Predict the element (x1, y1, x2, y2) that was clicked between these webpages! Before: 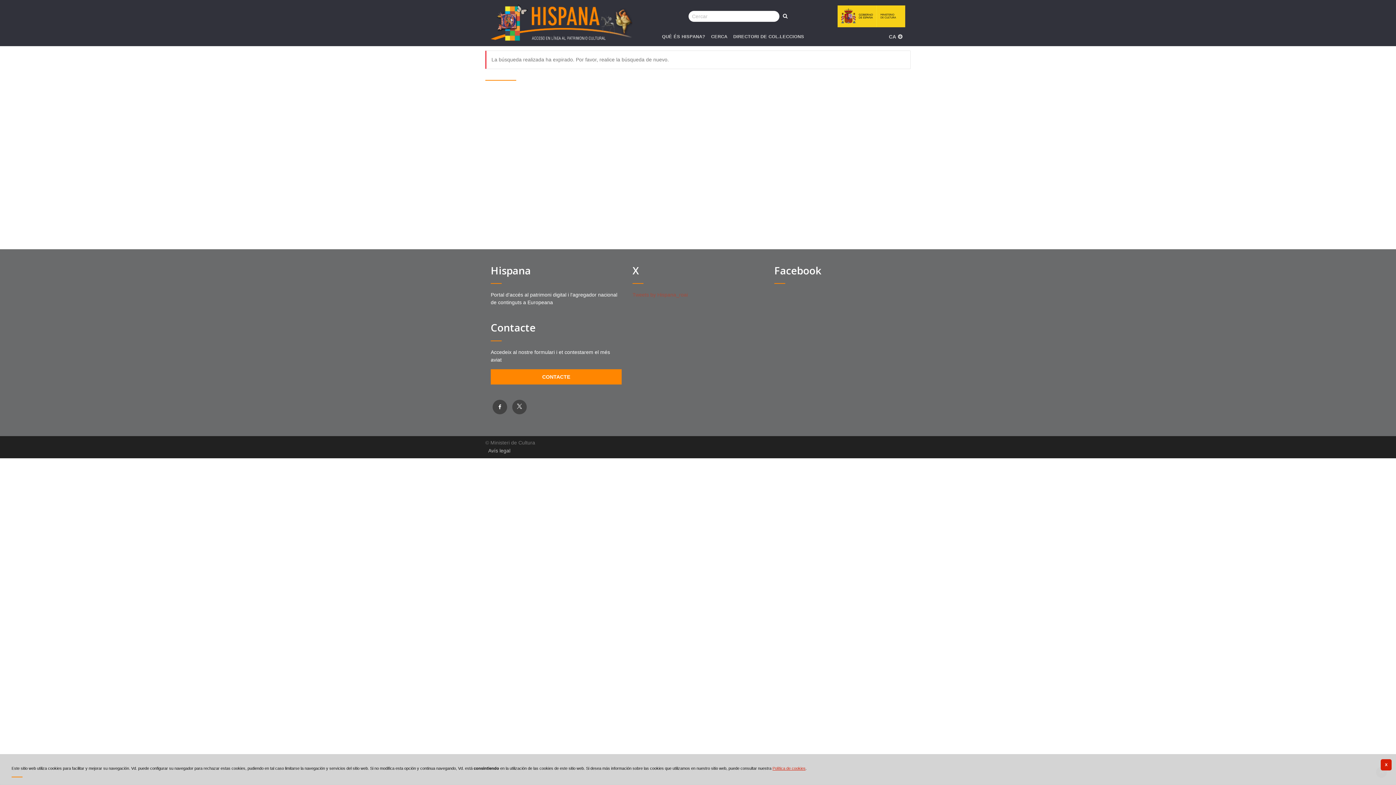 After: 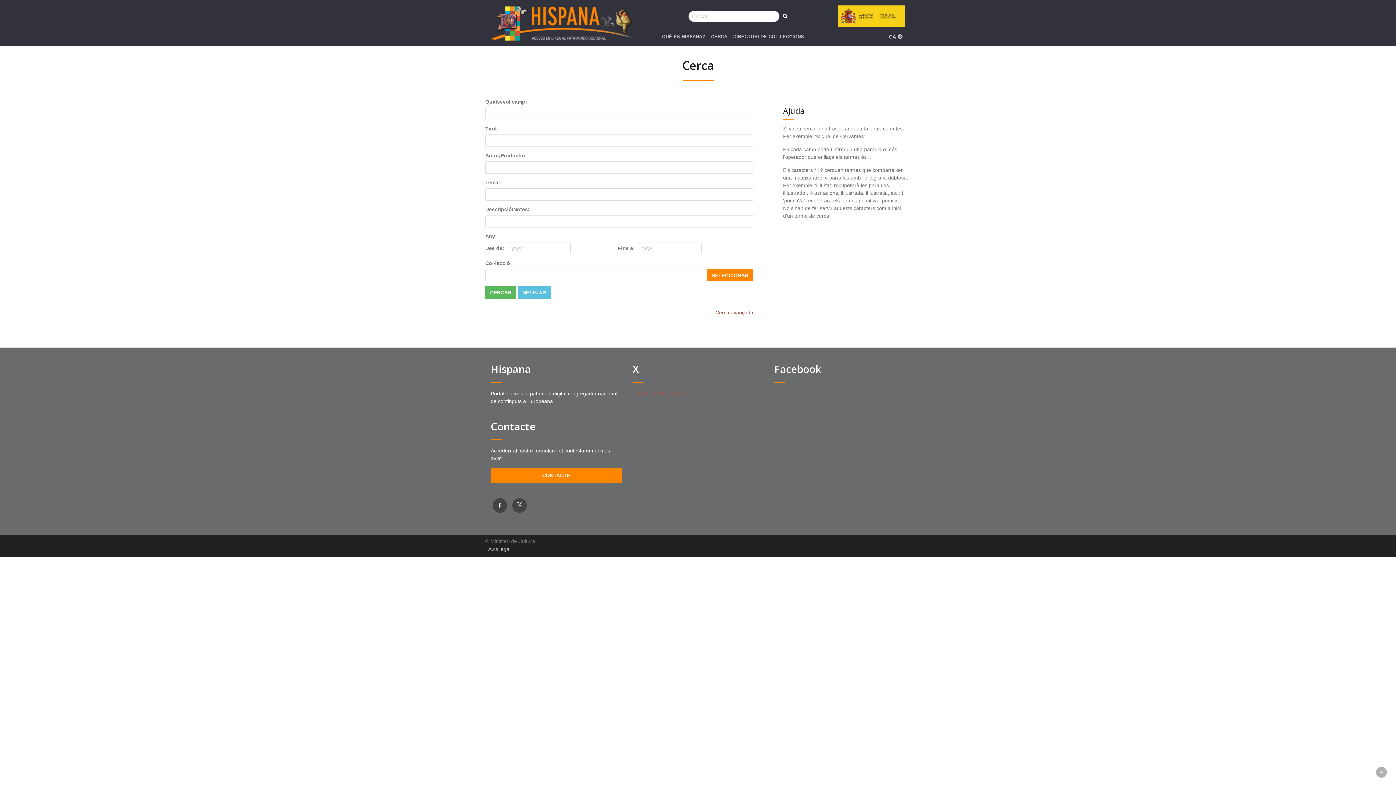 Action: label: CERCA bbox: (708, 27, 730, 44)